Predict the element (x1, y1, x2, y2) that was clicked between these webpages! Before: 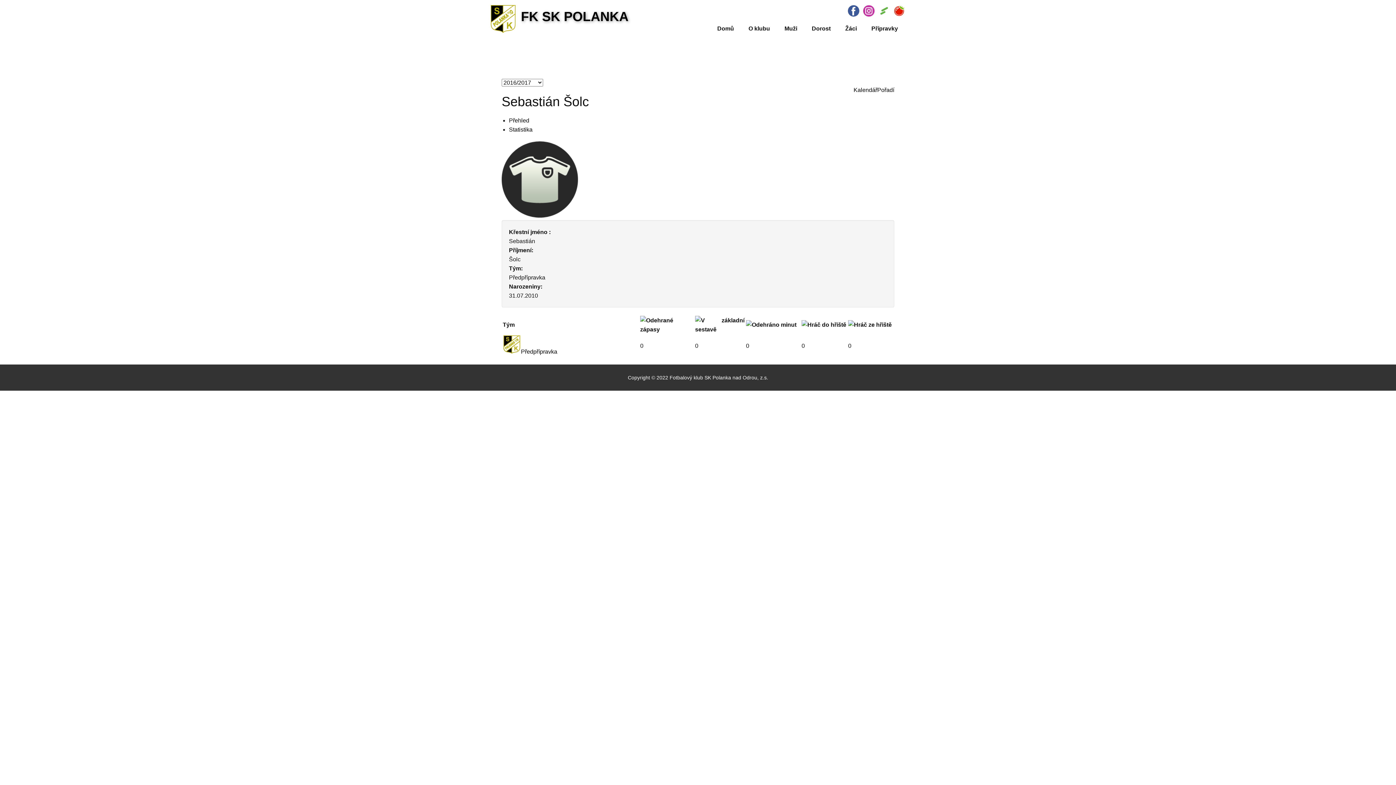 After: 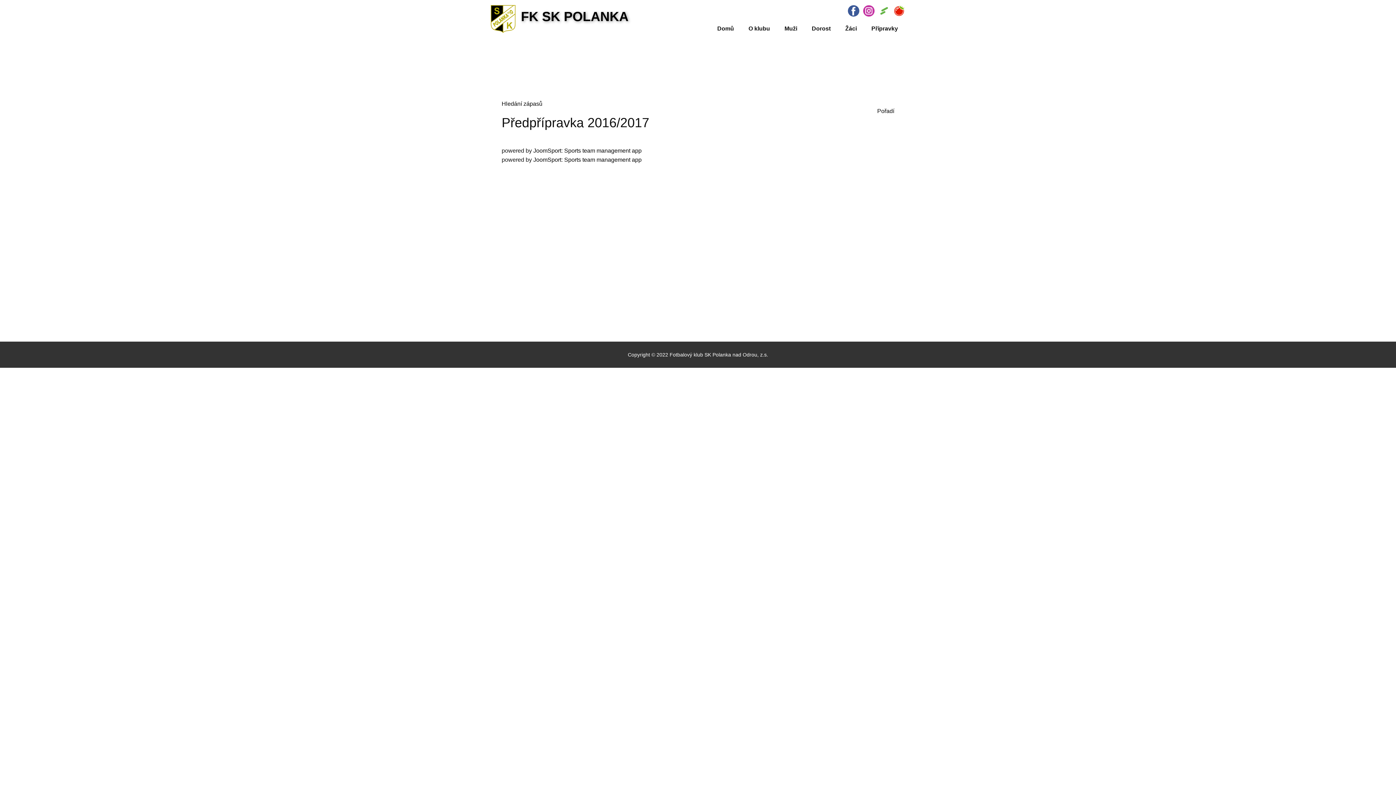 Action: label: Kalendář bbox: (853, 86, 877, 93)